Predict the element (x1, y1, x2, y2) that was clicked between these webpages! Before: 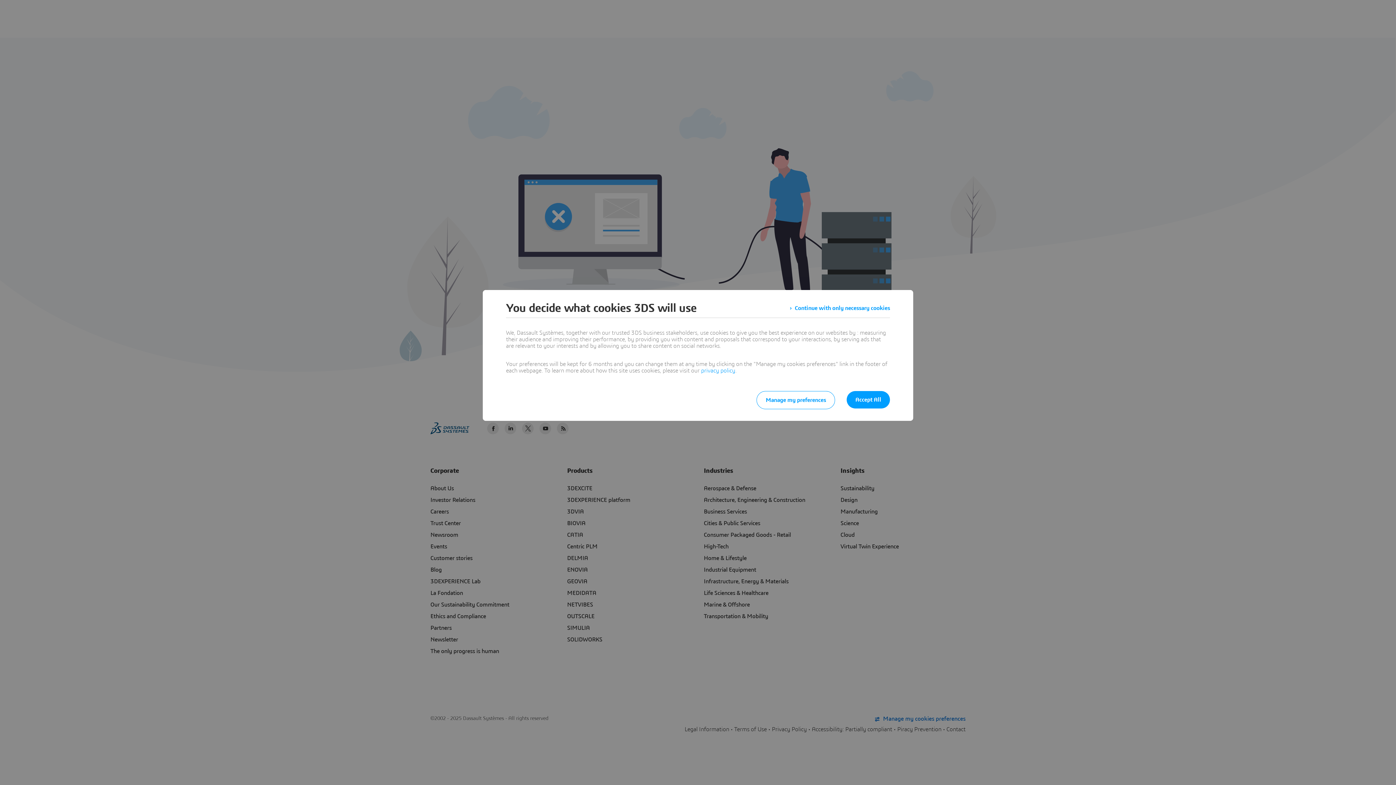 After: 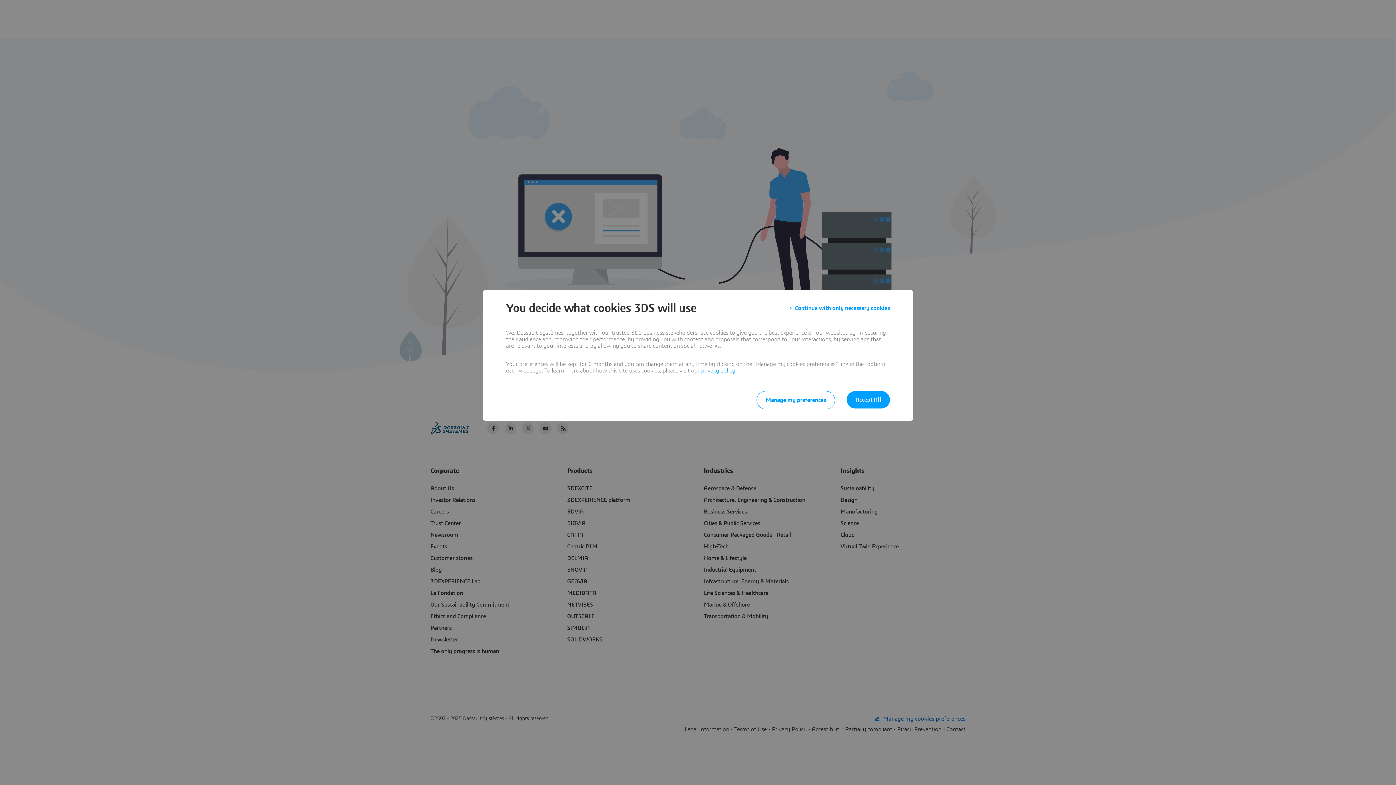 Action: label: privacy policy bbox: (701, 368, 735, 373)